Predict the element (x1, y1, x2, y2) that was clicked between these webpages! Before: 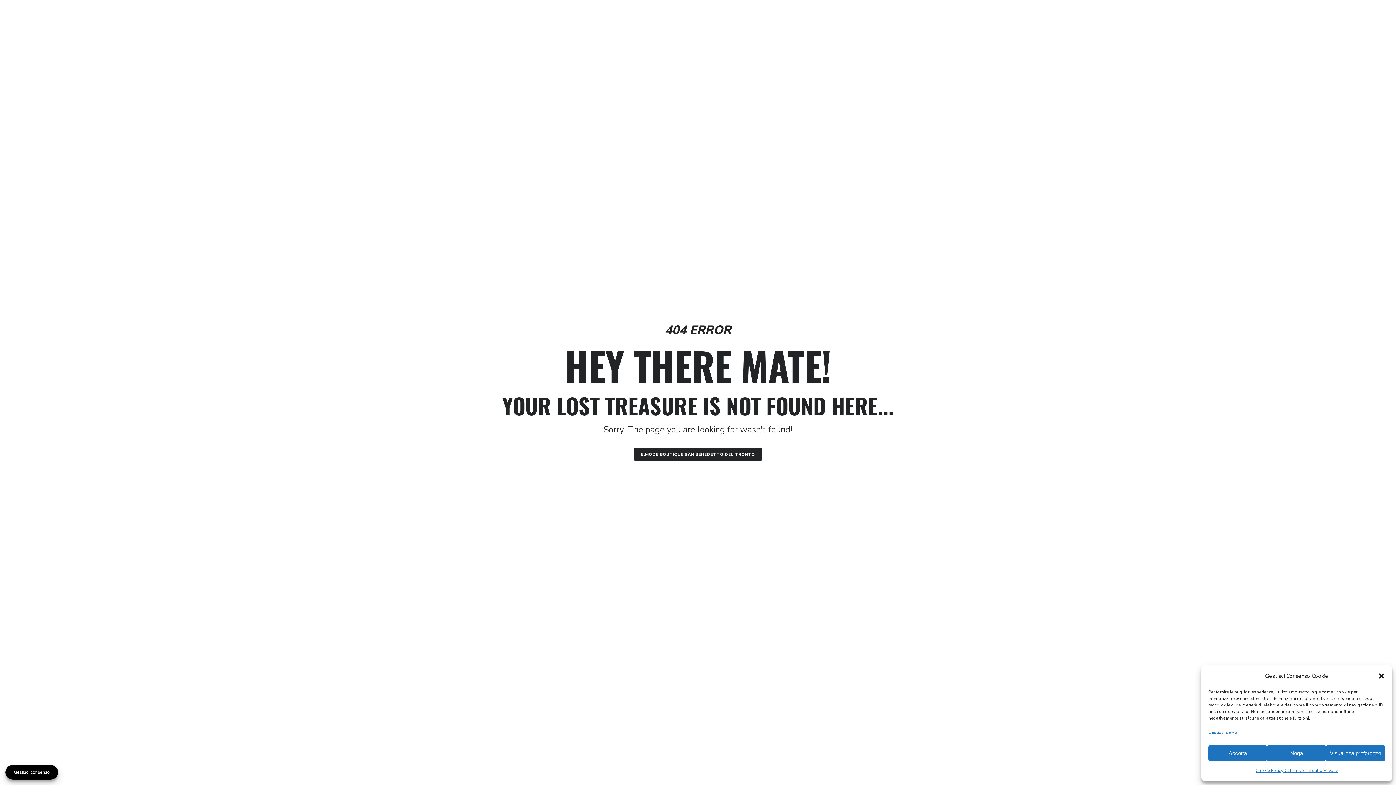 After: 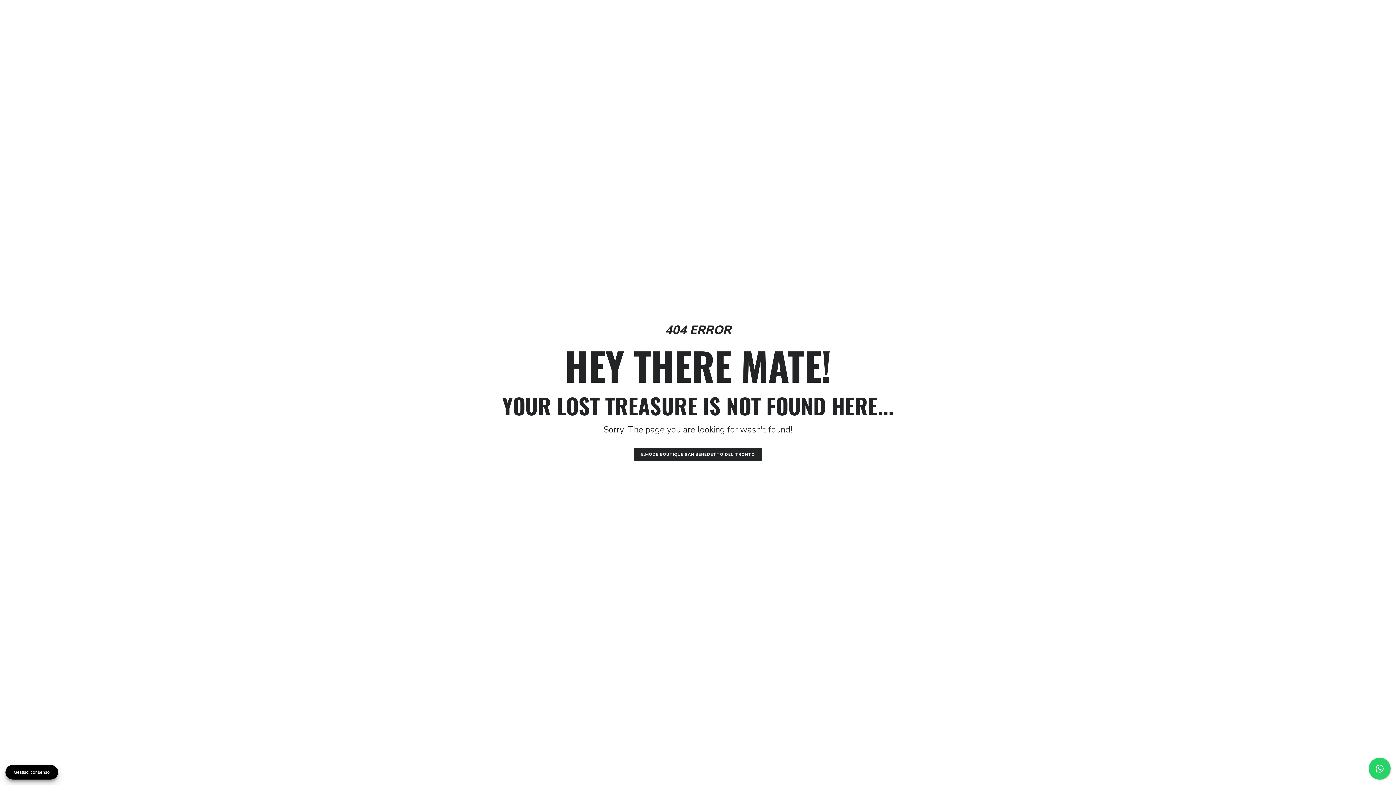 Action: label: Accetta bbox: (1208, 745, 1267, 761)